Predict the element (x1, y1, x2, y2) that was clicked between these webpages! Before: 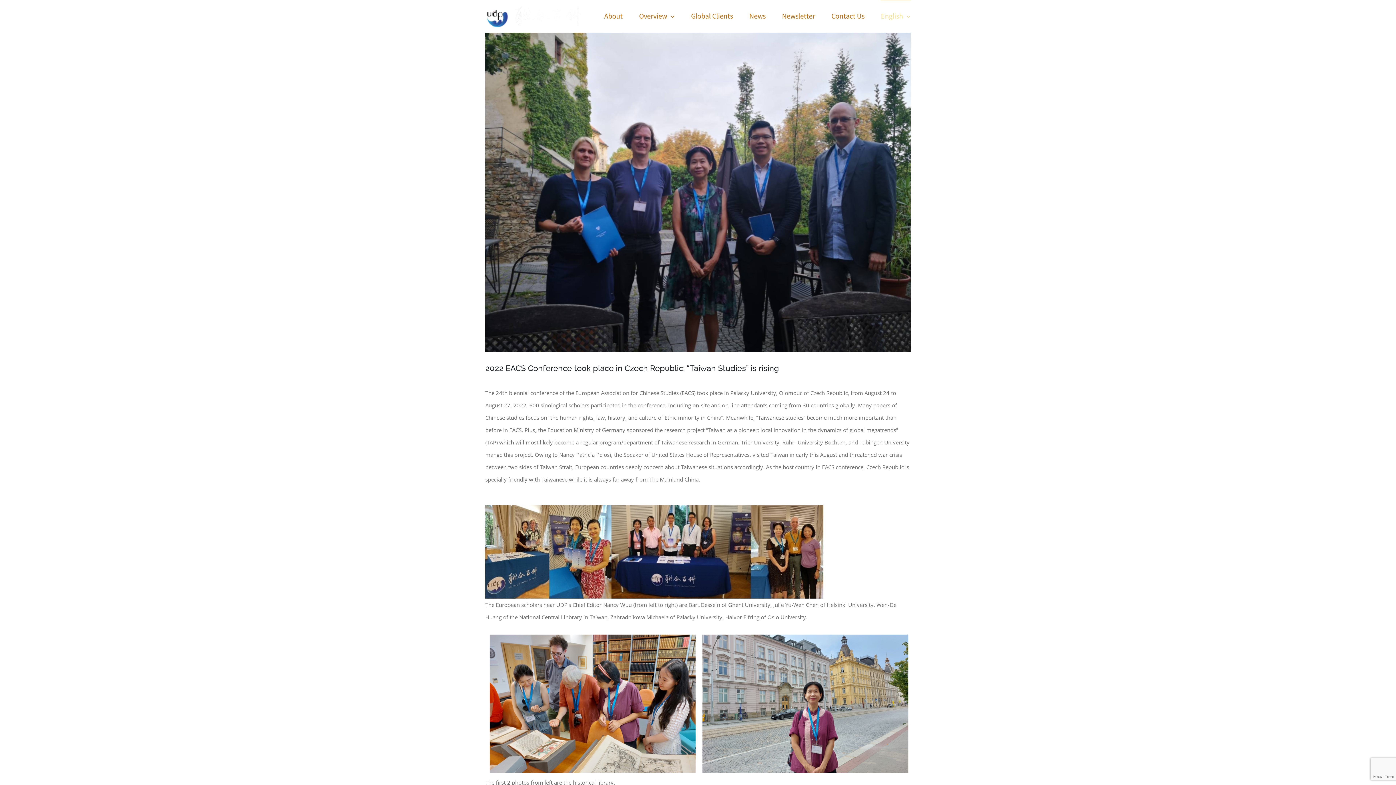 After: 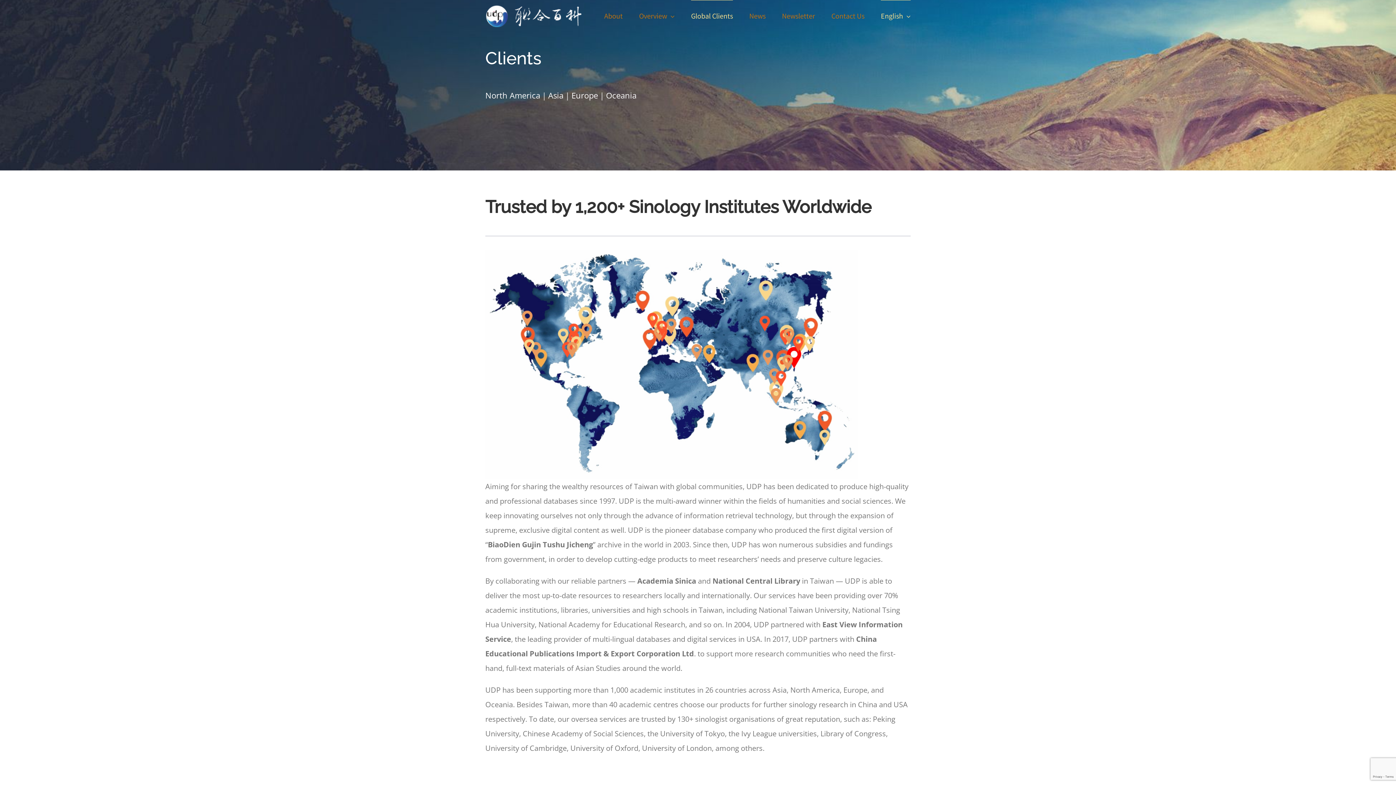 Action: bbox: (691, 0, 733, 30) label: Global Clients